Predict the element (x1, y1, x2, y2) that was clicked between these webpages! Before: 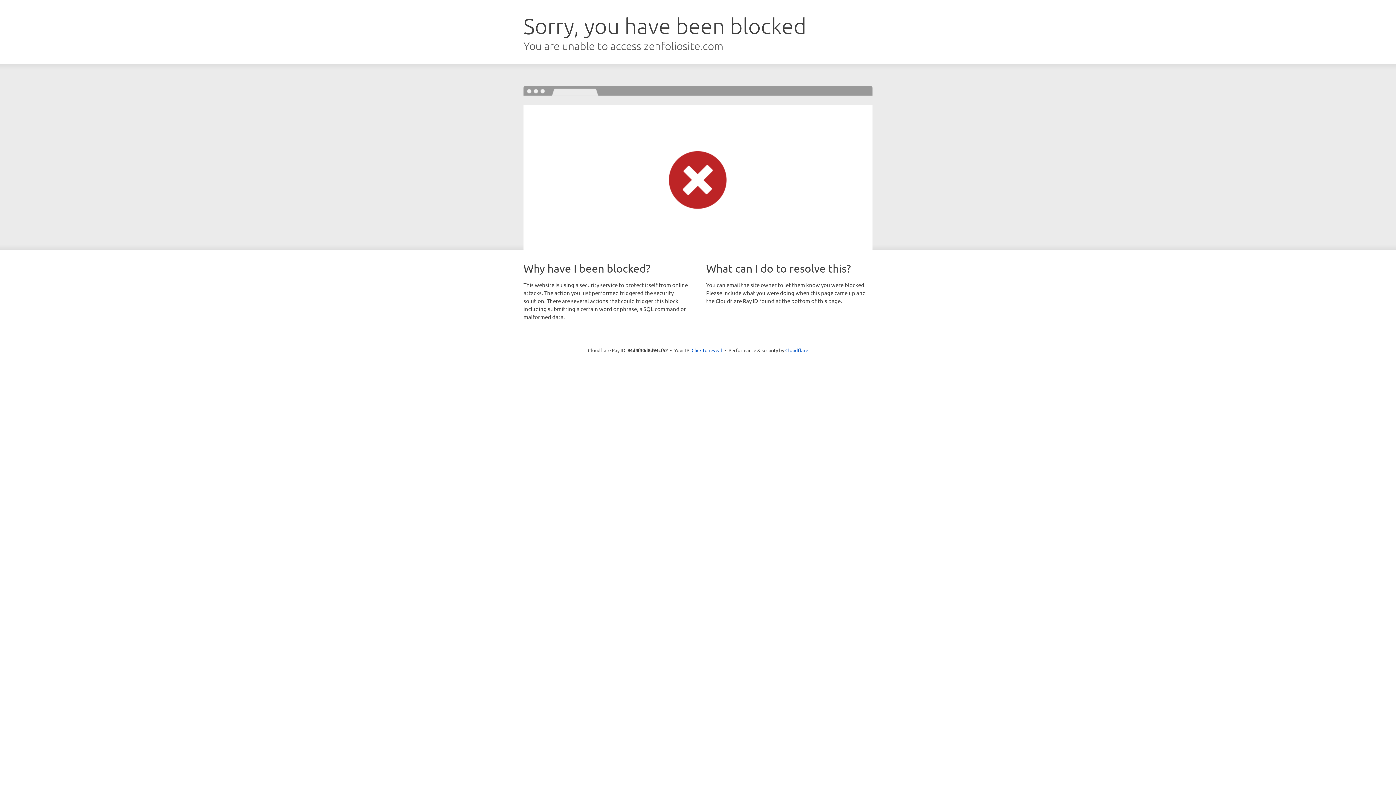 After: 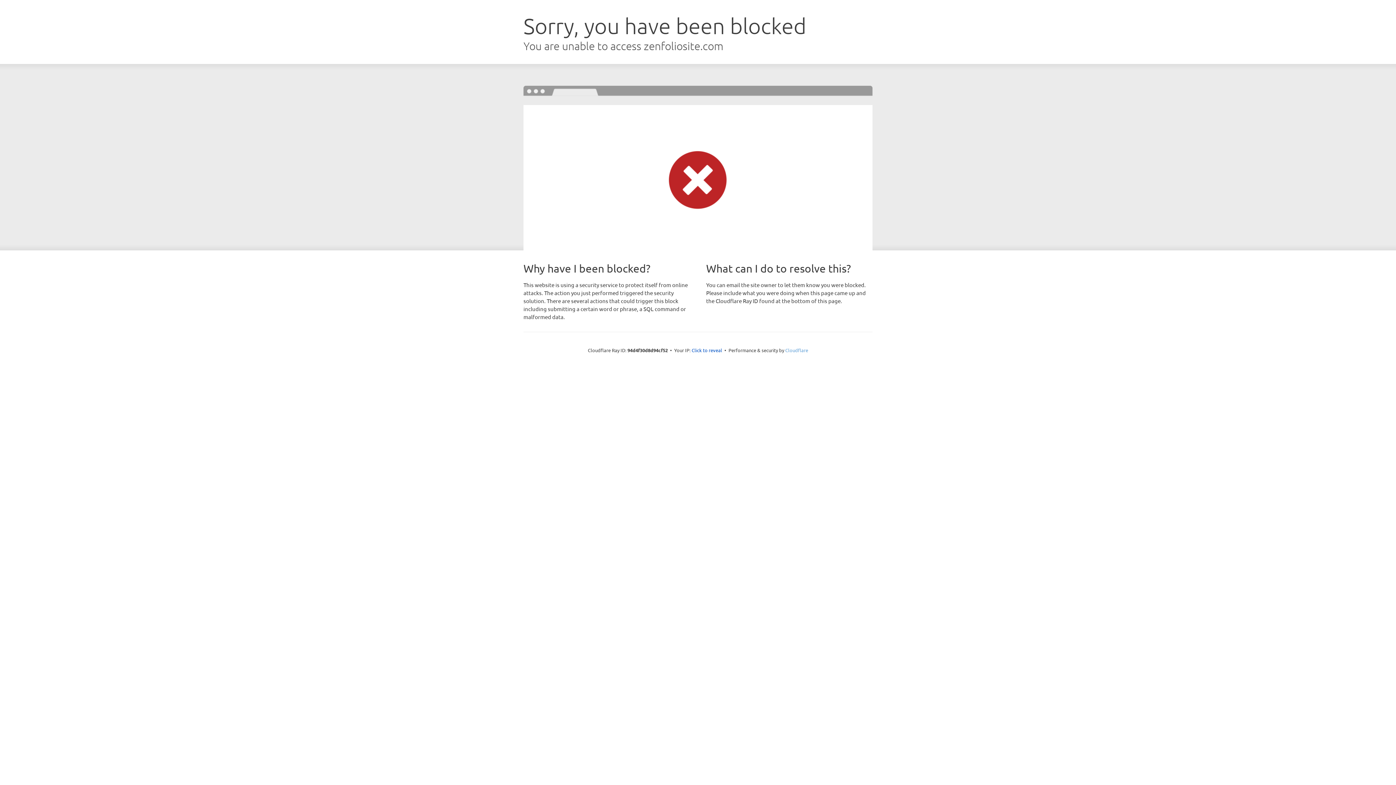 Action: bbox: (785, 347, 808, 353) label: Cloudflare